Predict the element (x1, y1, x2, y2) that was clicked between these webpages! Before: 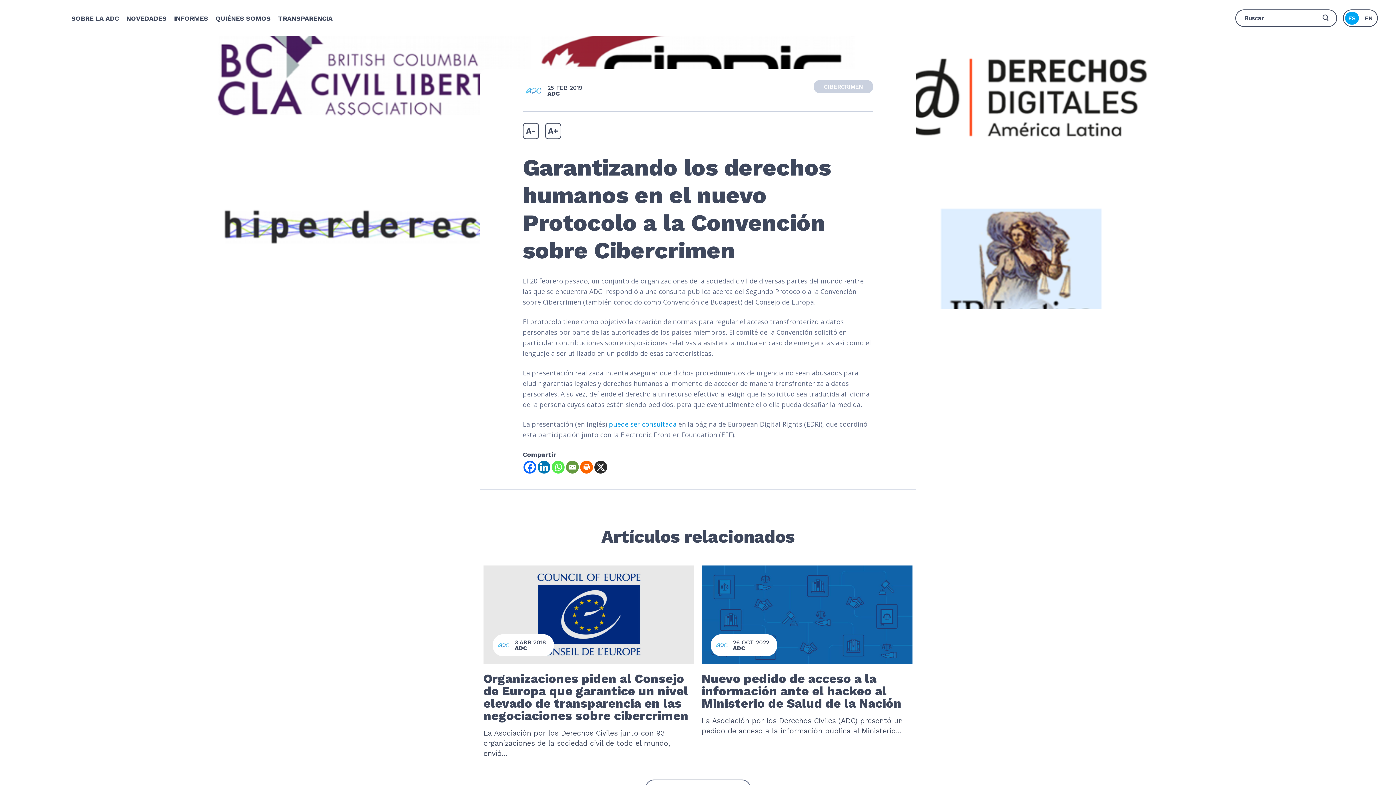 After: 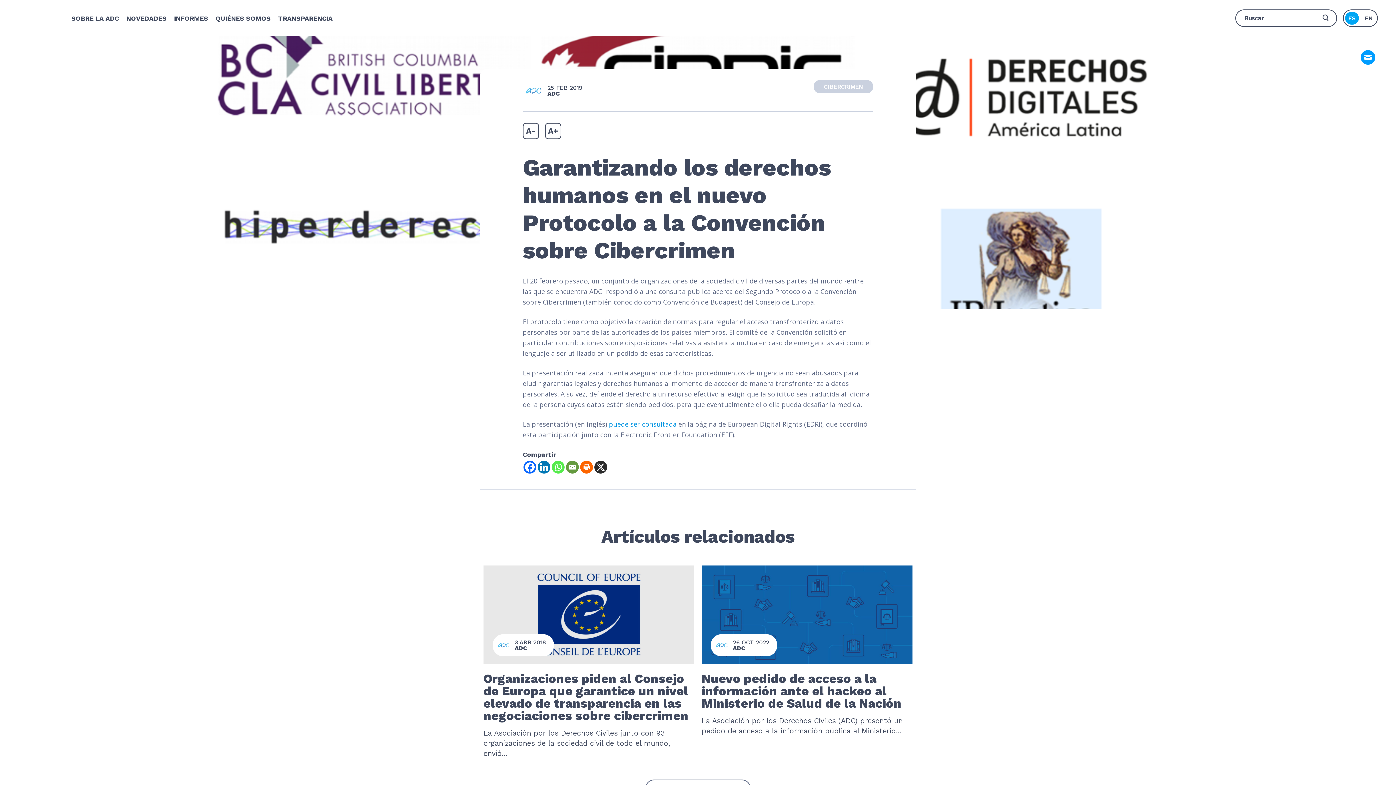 Action: bbox: (1361, 50, 1375, 64)